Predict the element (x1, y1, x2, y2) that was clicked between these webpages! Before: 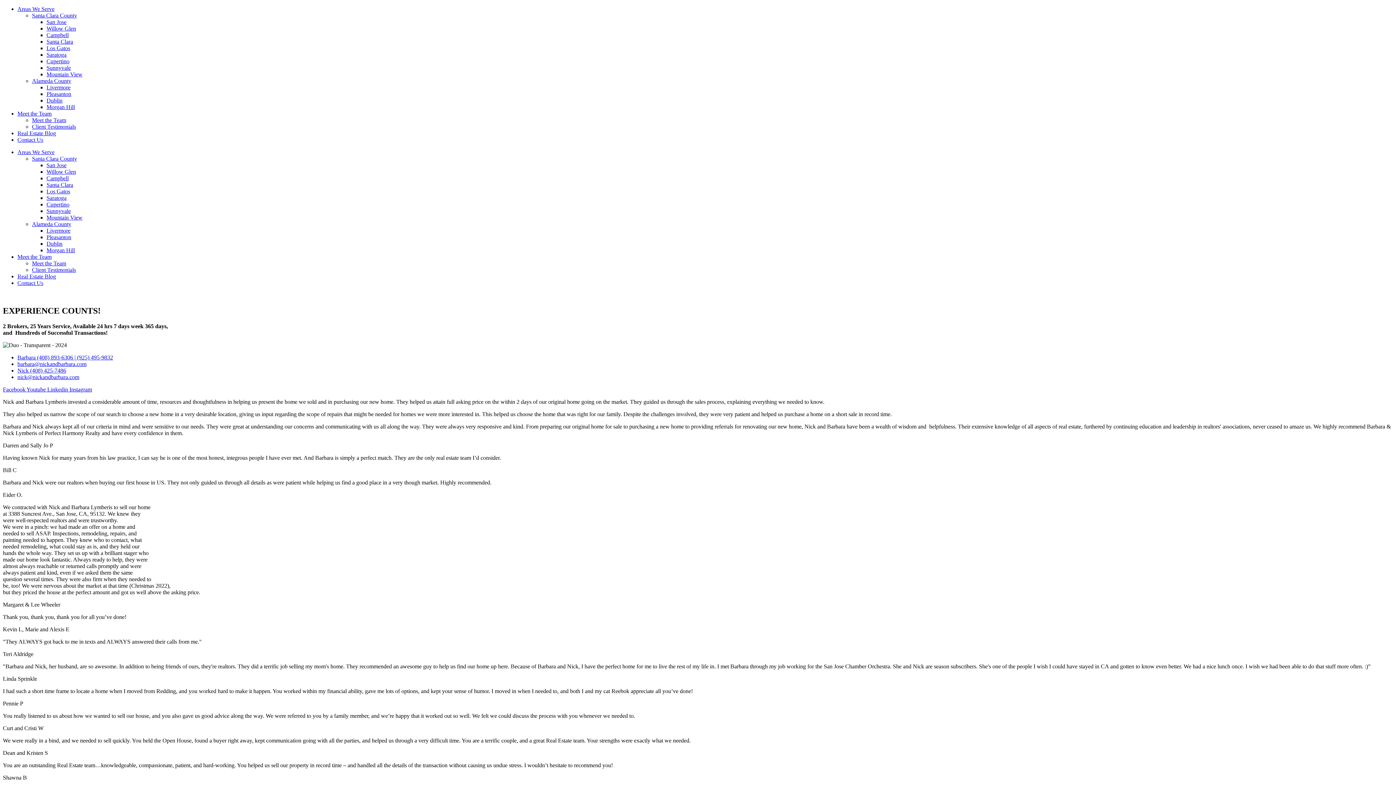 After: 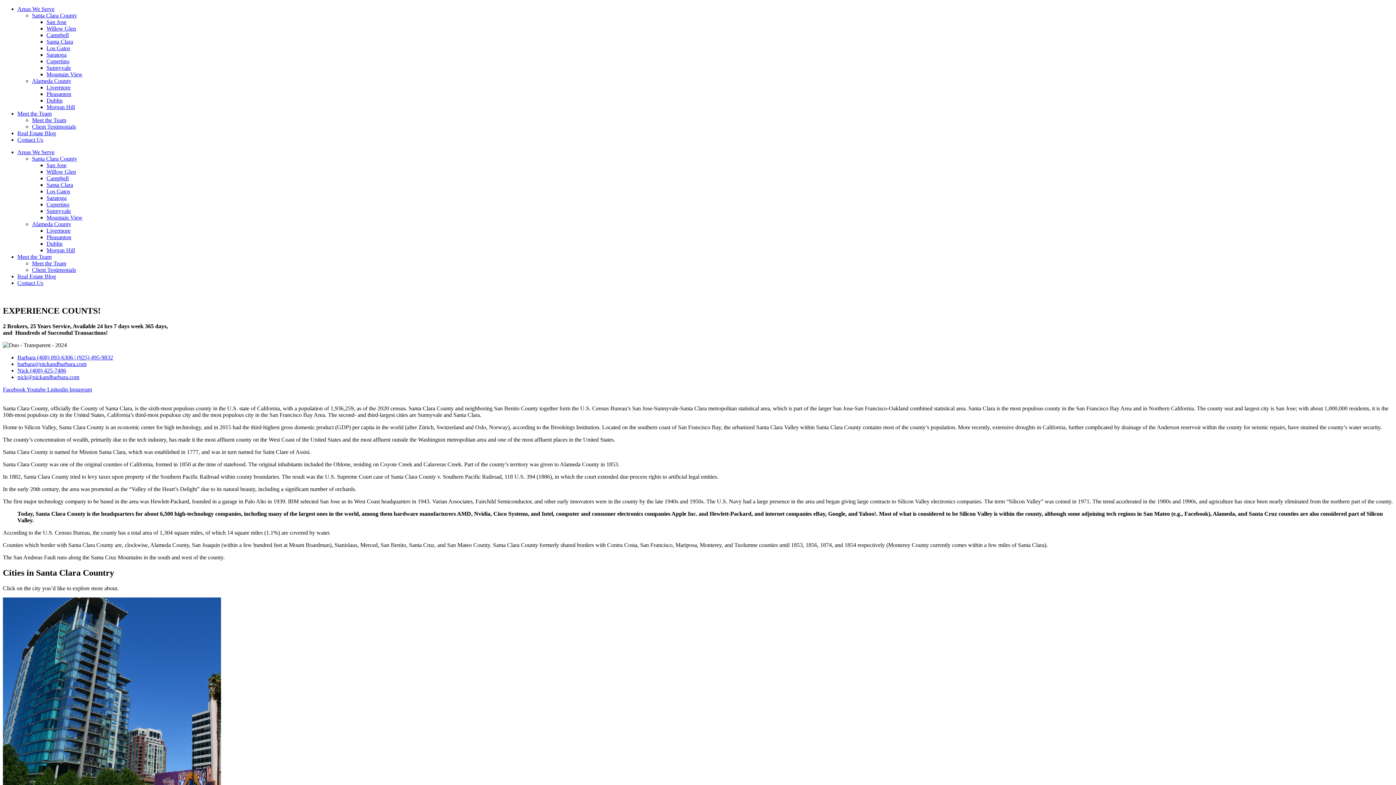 Action: bbox: (32, 12, 77, 18) label: Santa Clara County